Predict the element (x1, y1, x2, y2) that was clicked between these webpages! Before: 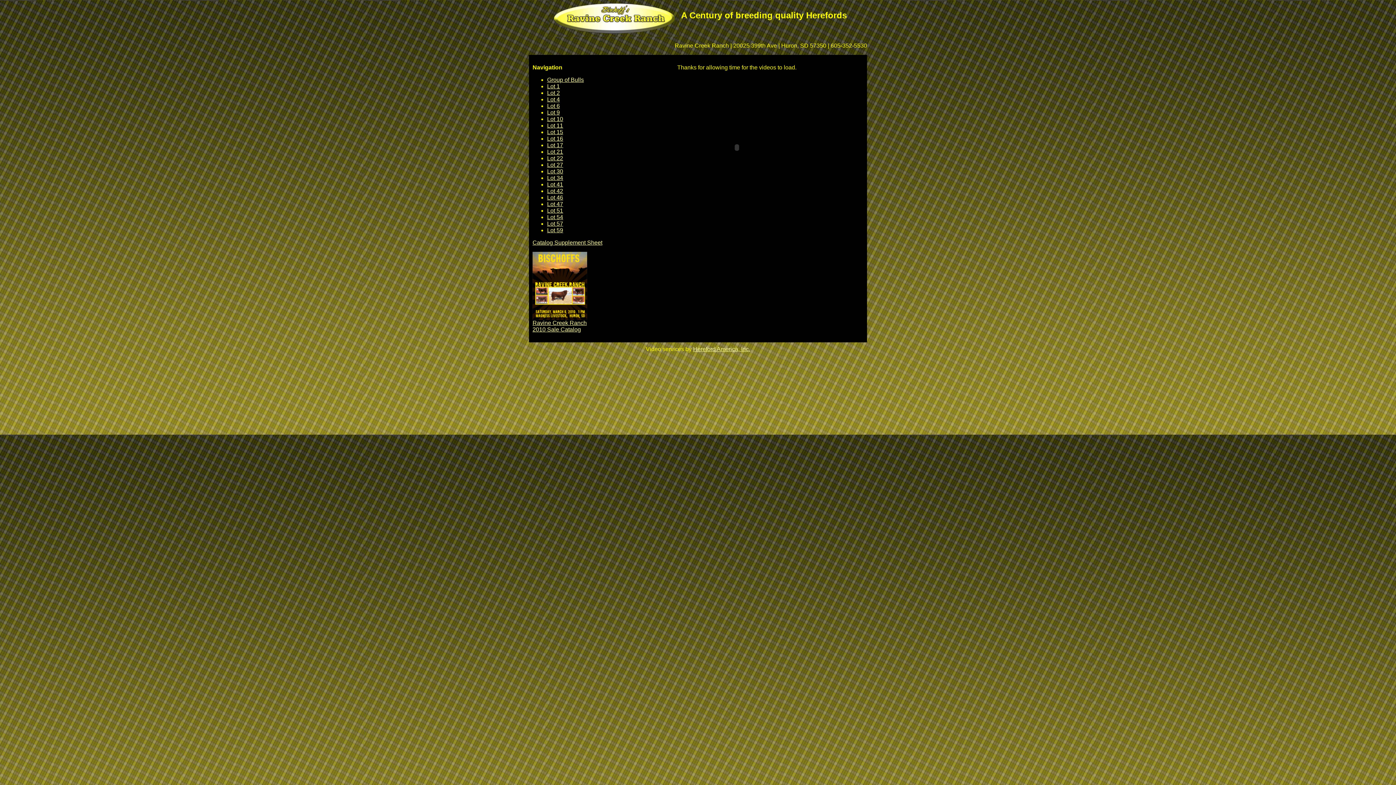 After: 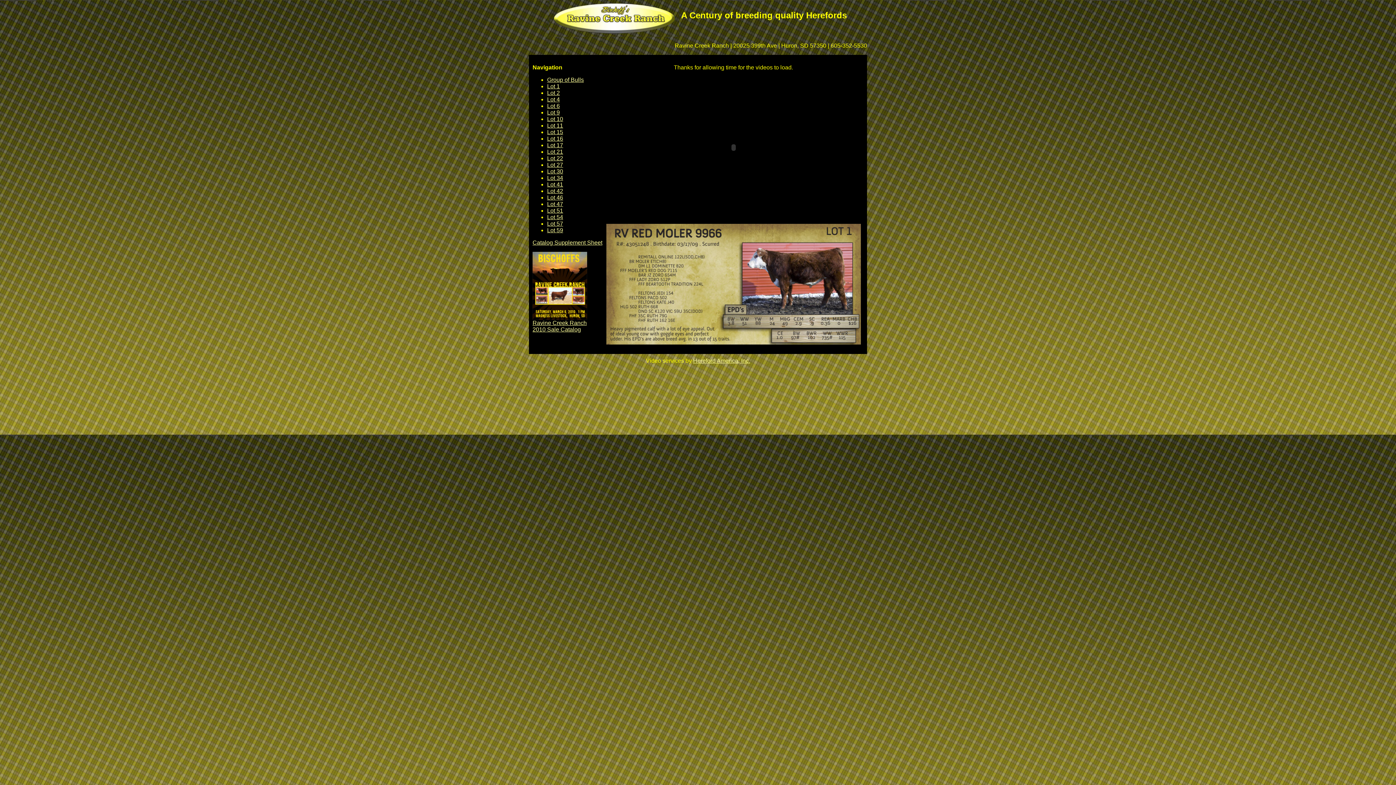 Action: label: Lot 1 bbox: (547, 83, 560, 89)